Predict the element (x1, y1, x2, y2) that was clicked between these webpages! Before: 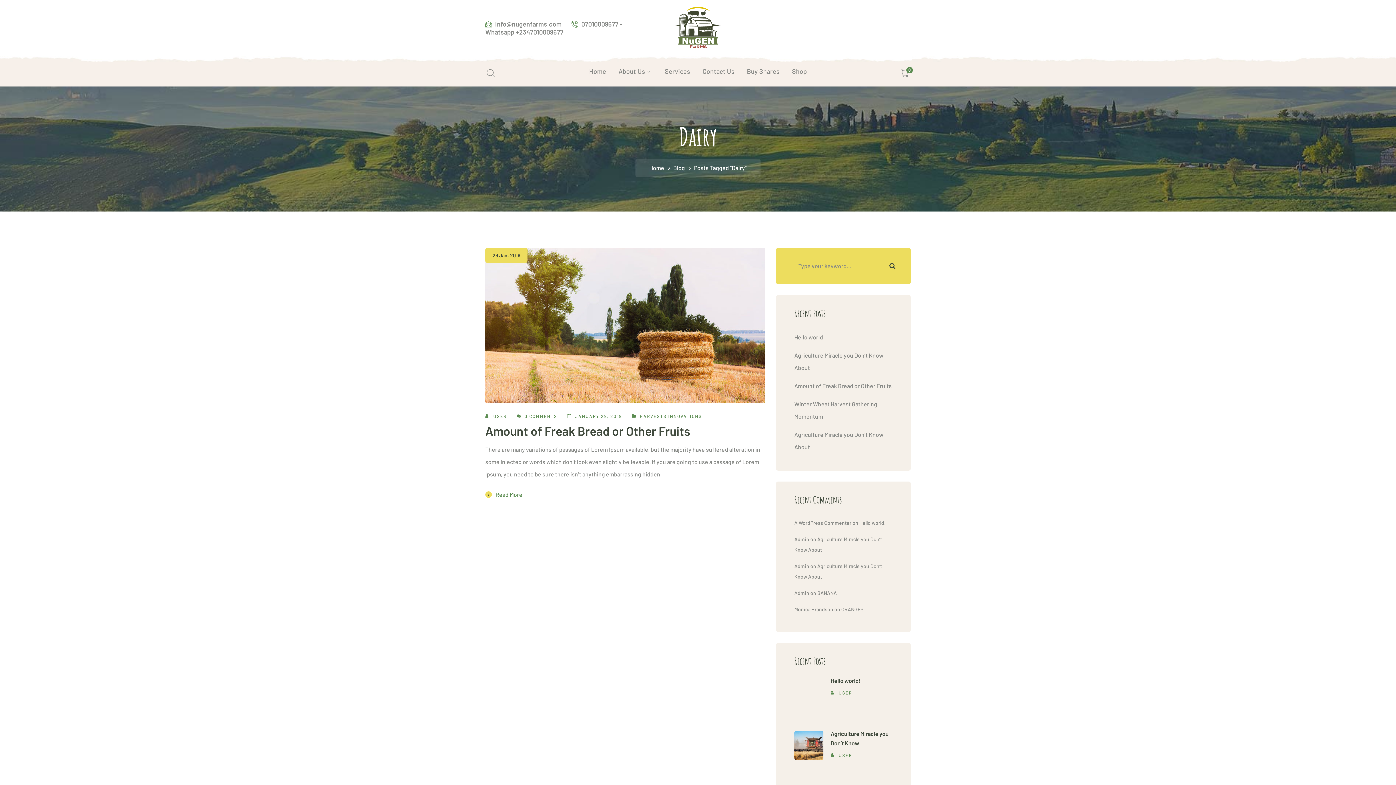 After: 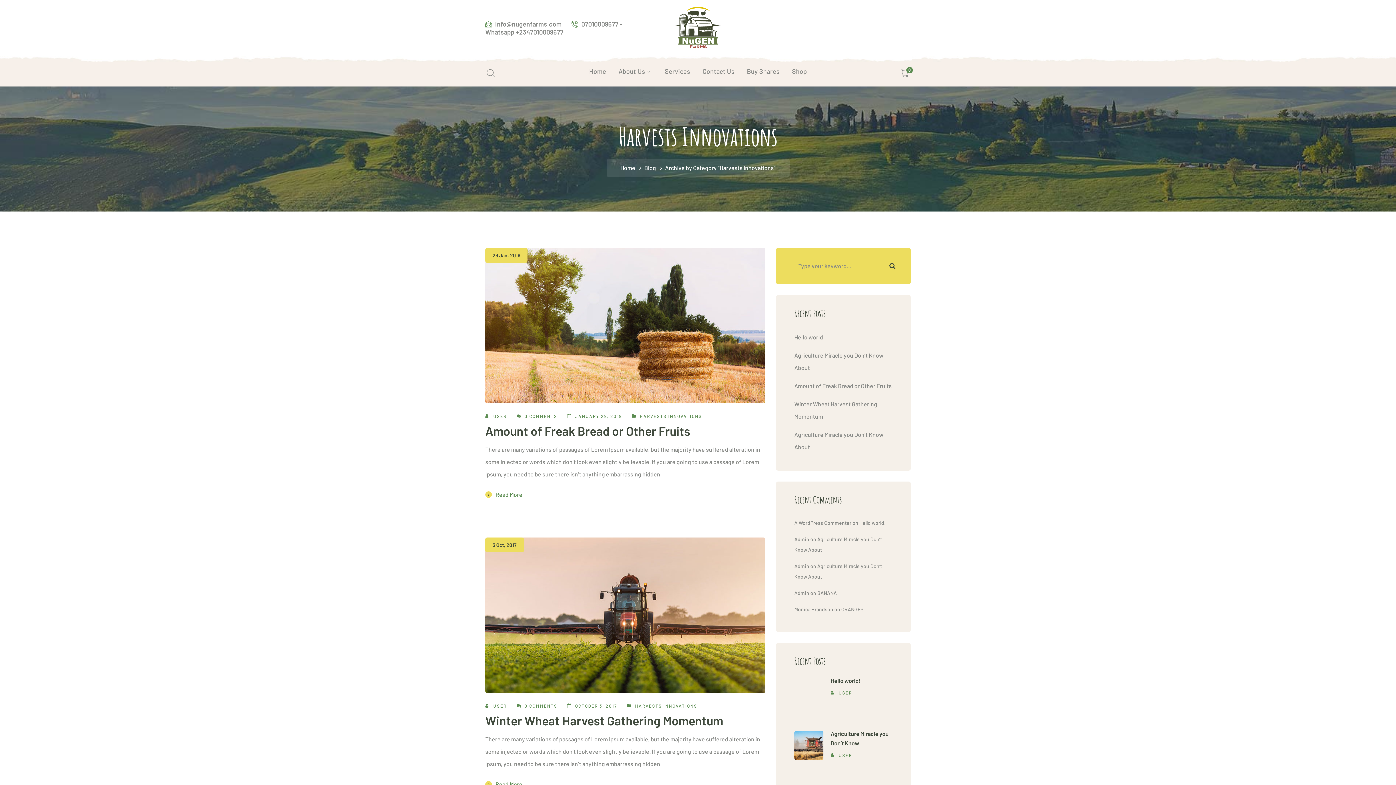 Action: label: HARVESTS INNOVATIONS bbox: (640, 413, 702, 418)